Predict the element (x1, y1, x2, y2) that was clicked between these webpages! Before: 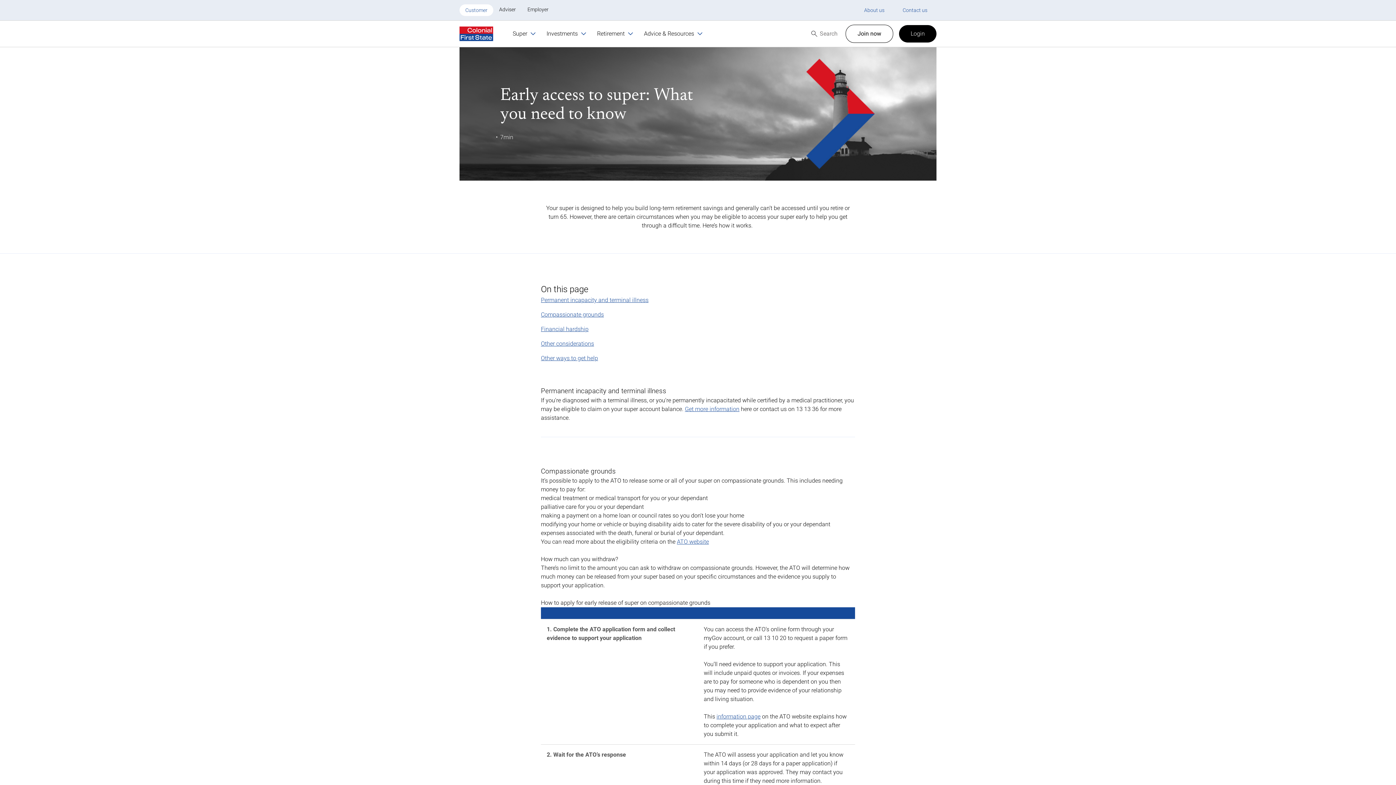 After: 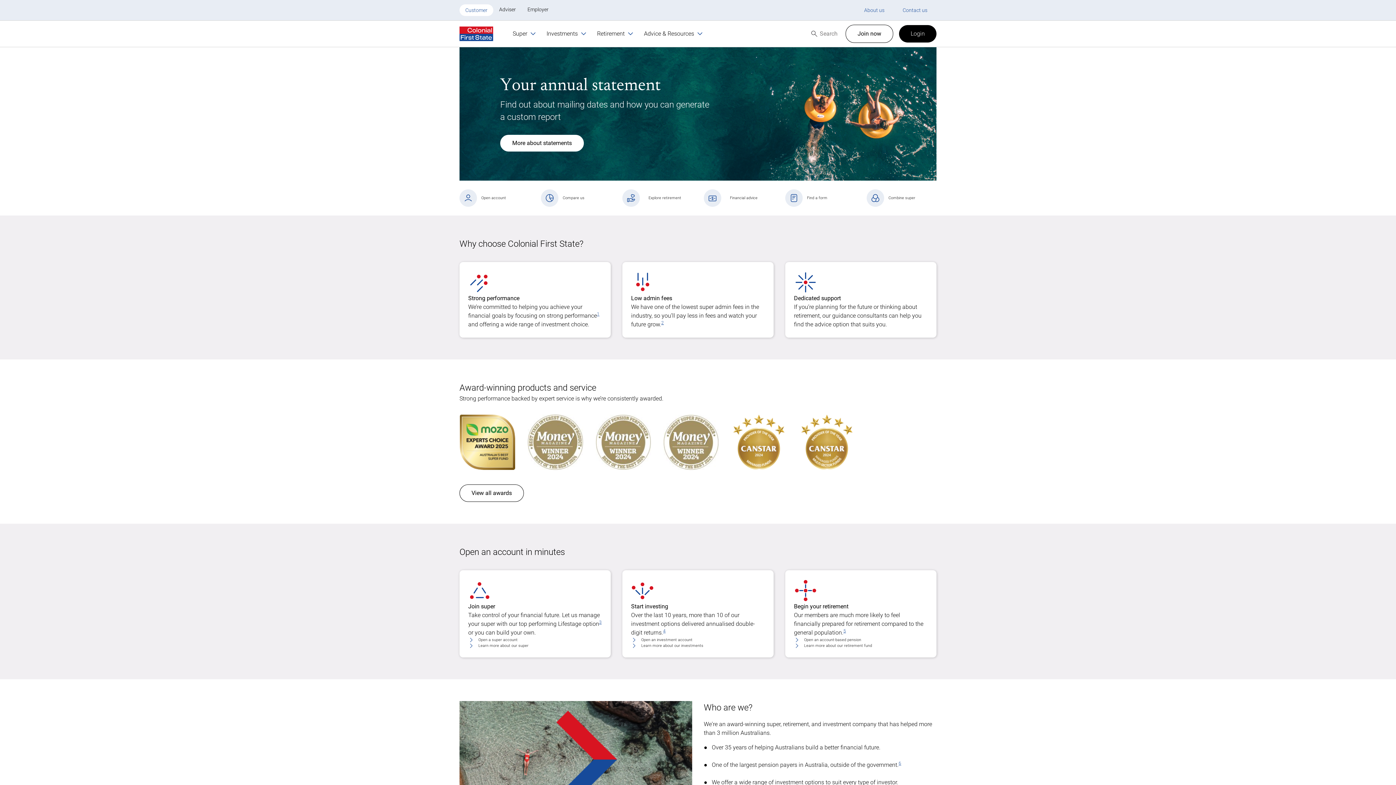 Action: bbox: (465, 6, 487, 14) label: Customer